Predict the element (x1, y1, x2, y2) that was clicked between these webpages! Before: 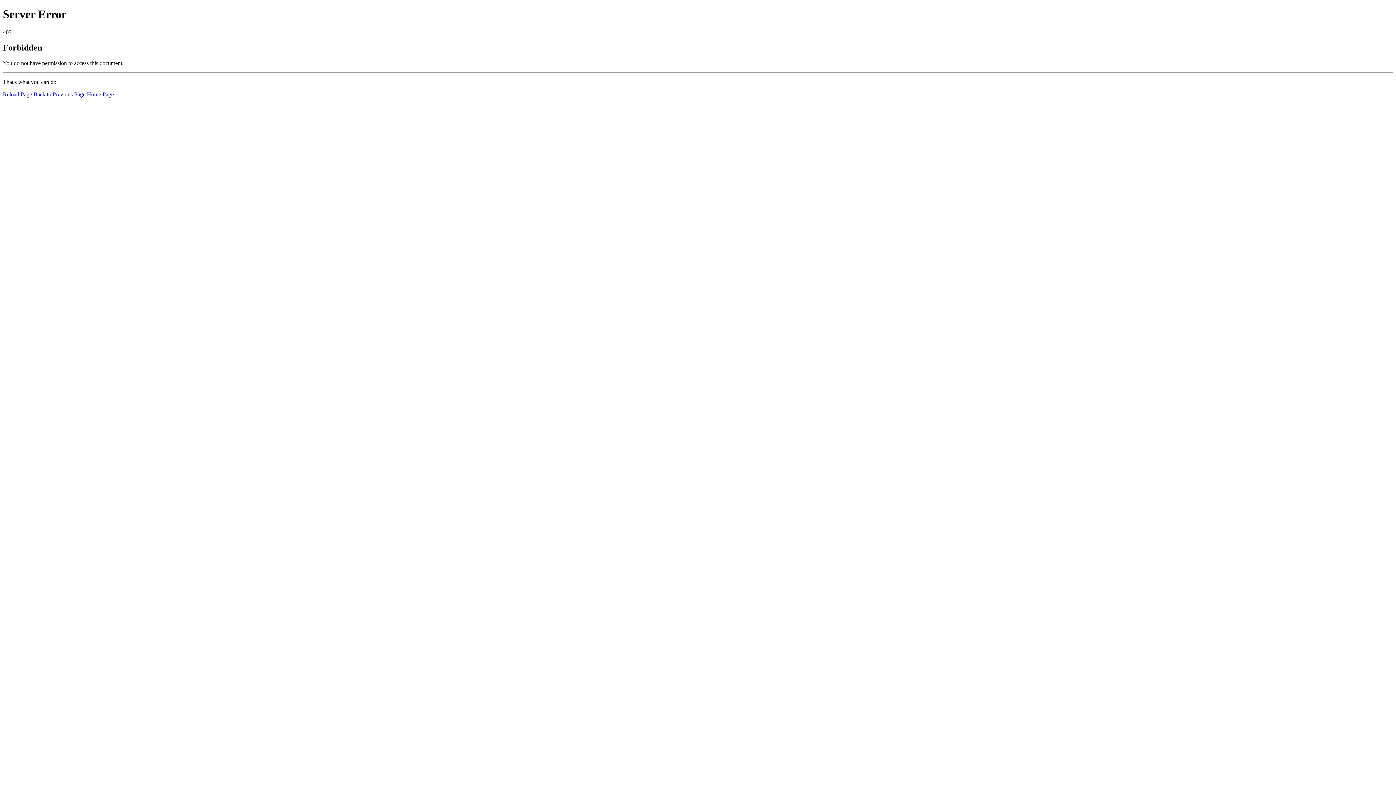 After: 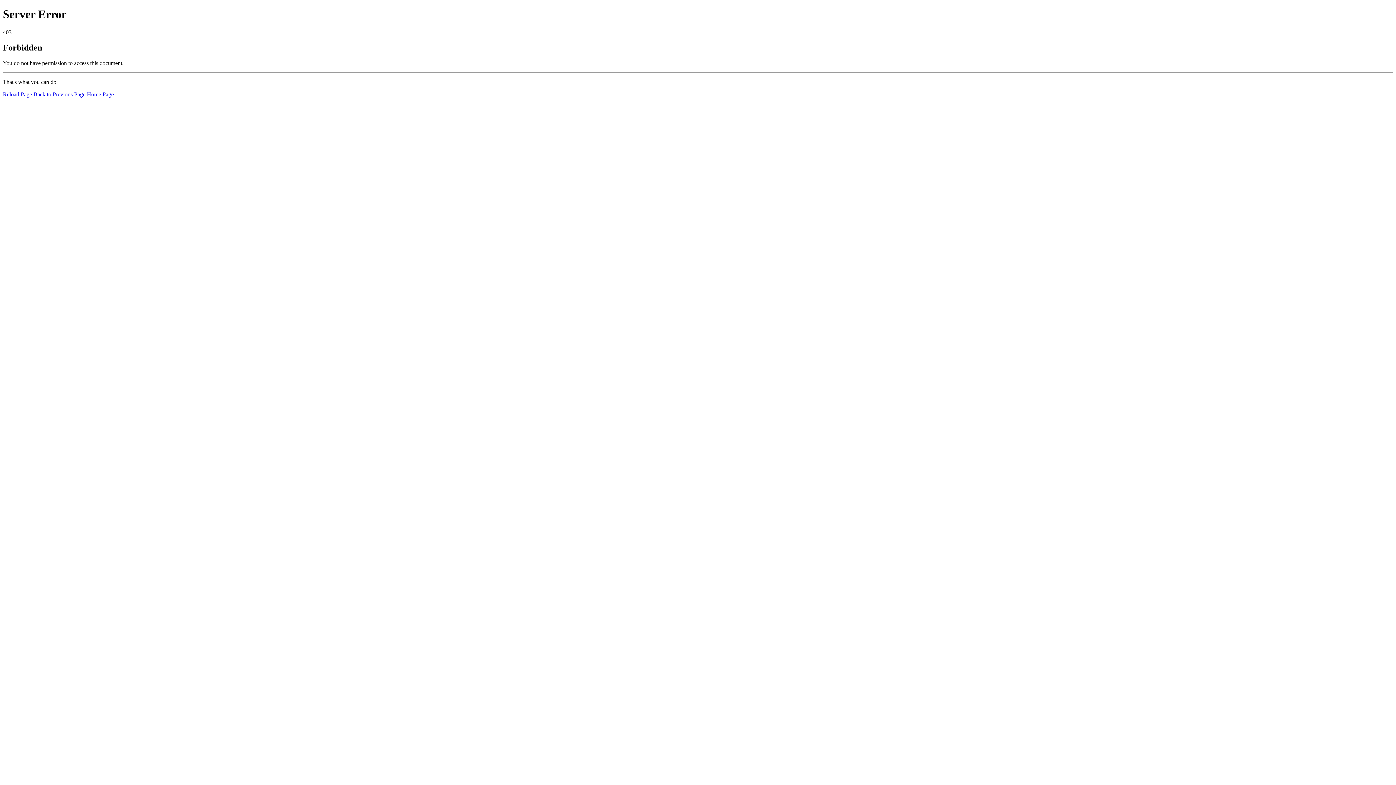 Action: label: Home Page bbox: (86, 91, 113, 97)